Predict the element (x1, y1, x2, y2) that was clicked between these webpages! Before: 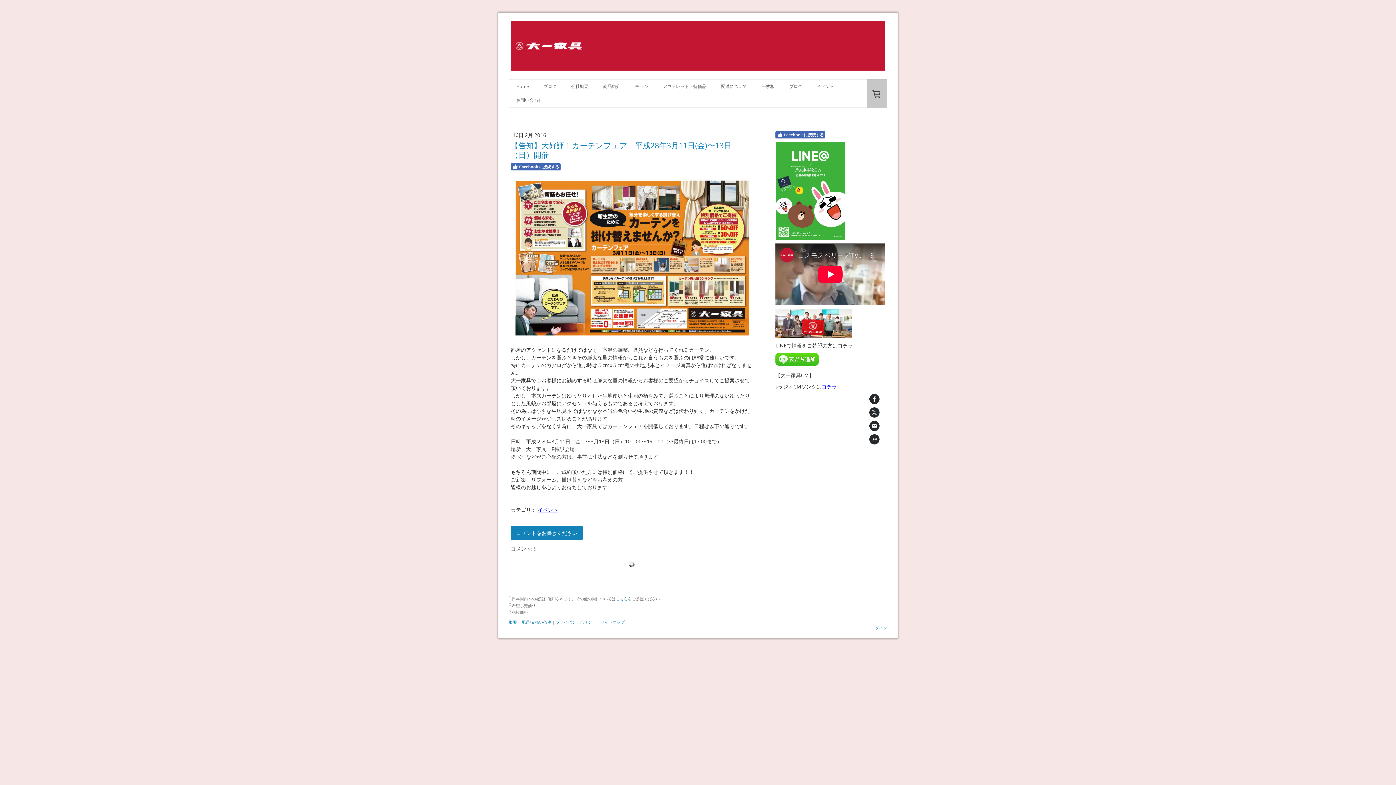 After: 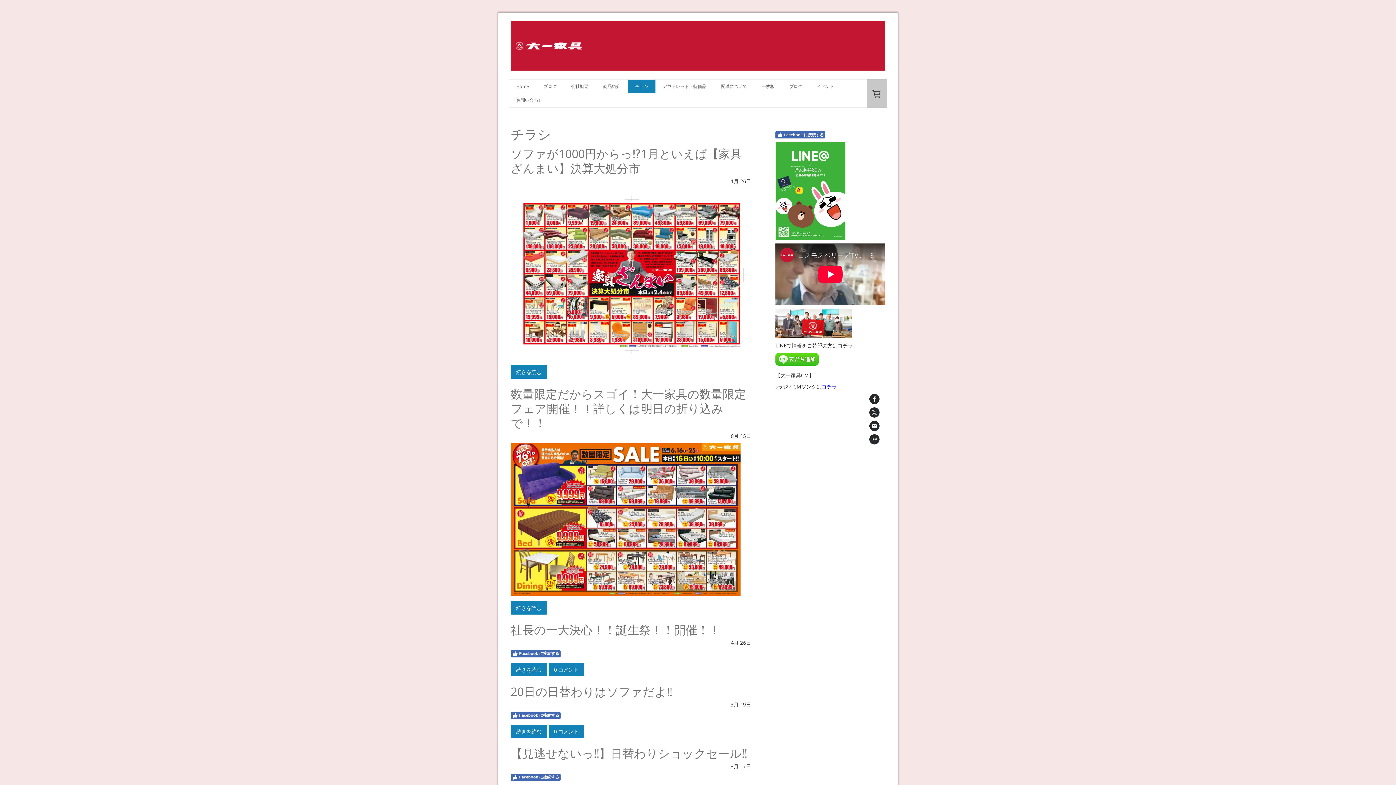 Action: label: チラシ bbox: (628, 79, 655, 93)